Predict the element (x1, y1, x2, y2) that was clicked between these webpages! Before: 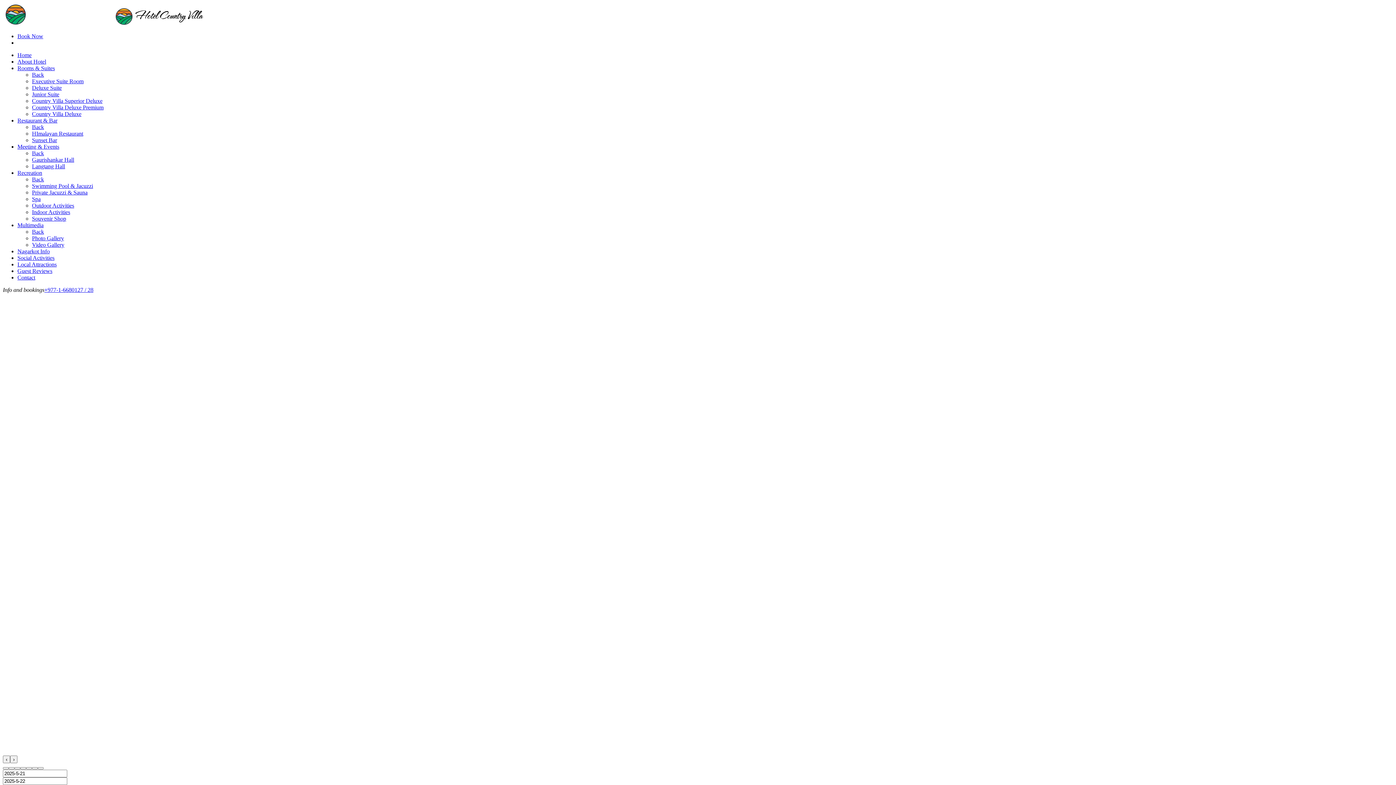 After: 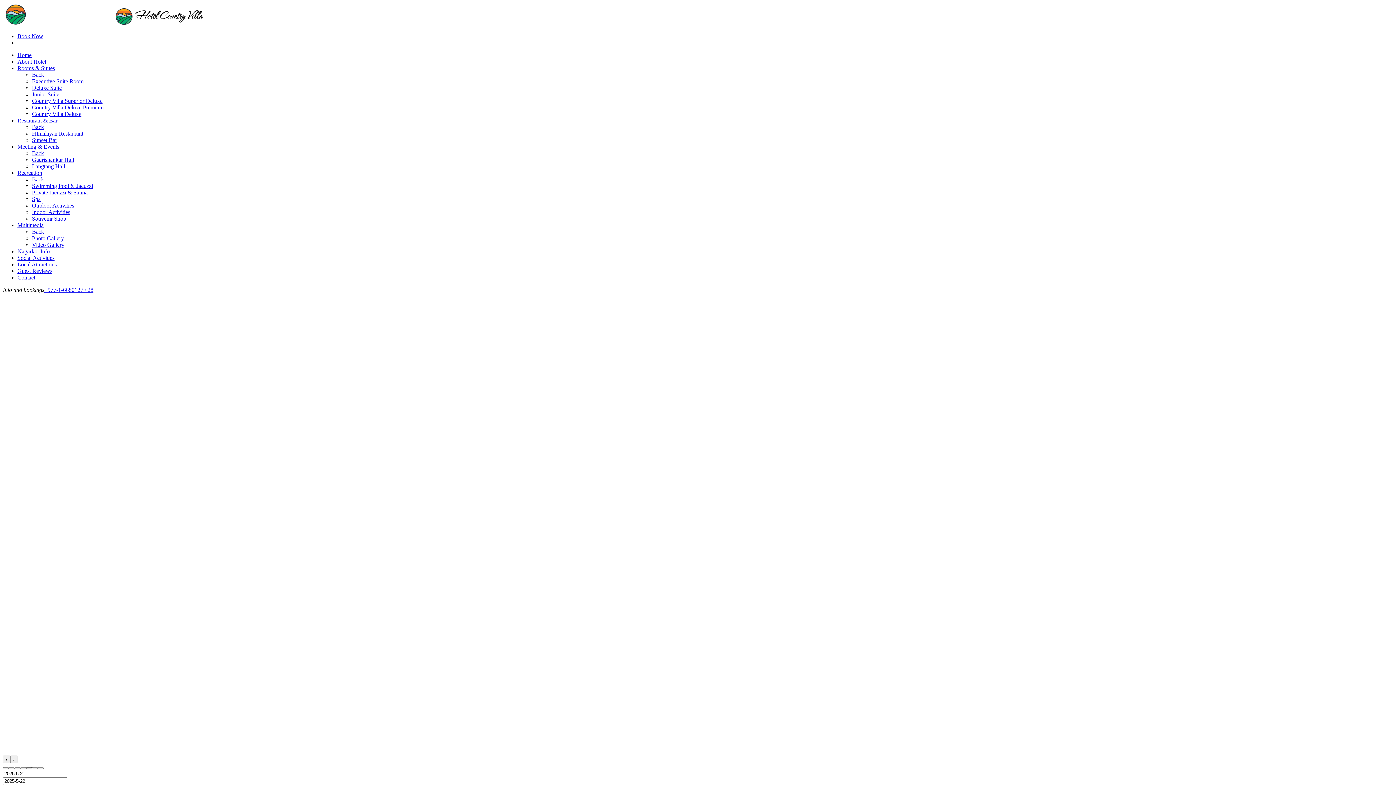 Action: bbox: (26, 767, 32, 769)